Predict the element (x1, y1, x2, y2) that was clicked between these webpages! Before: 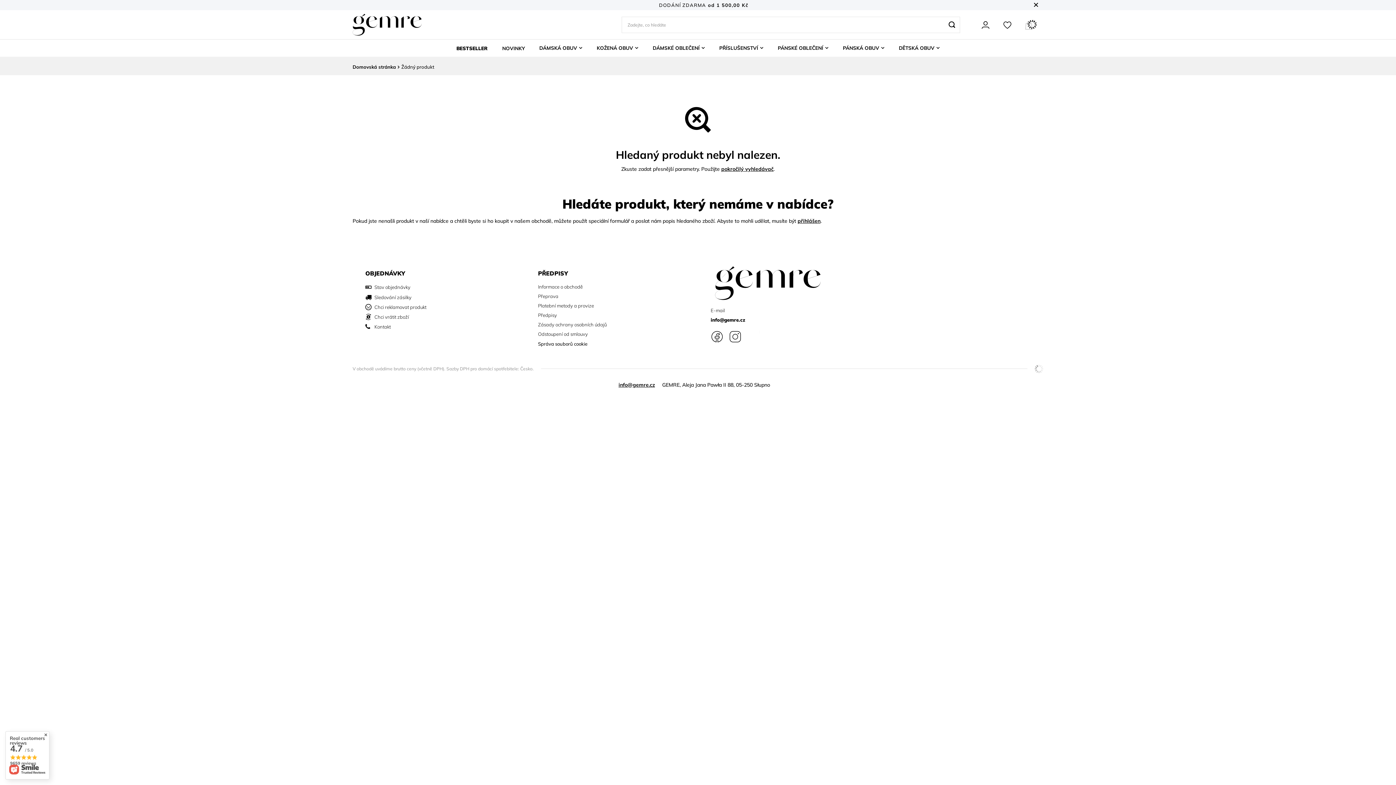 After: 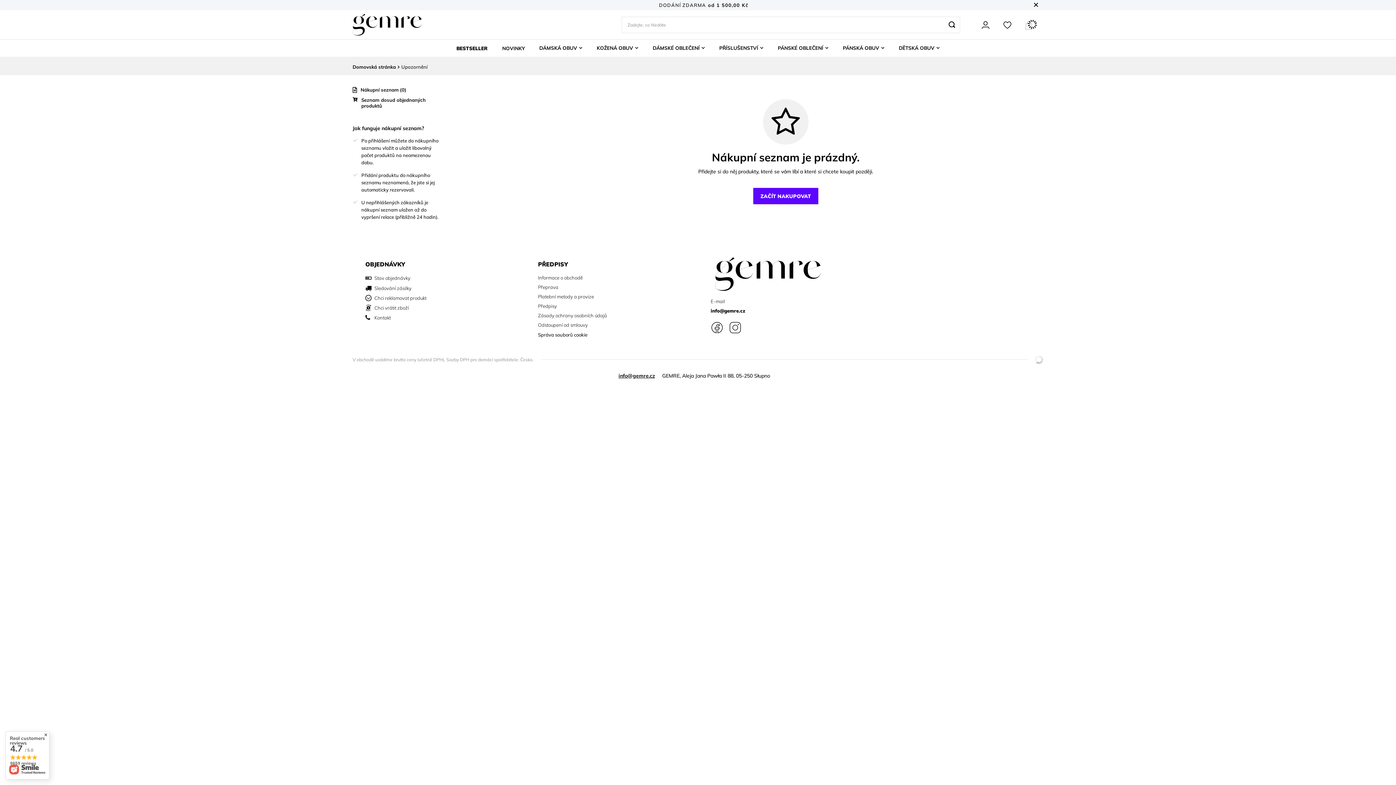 Action: label: NÁKUPNÍ SEZNAMY bbox: (1000, 19, 1014, 30)